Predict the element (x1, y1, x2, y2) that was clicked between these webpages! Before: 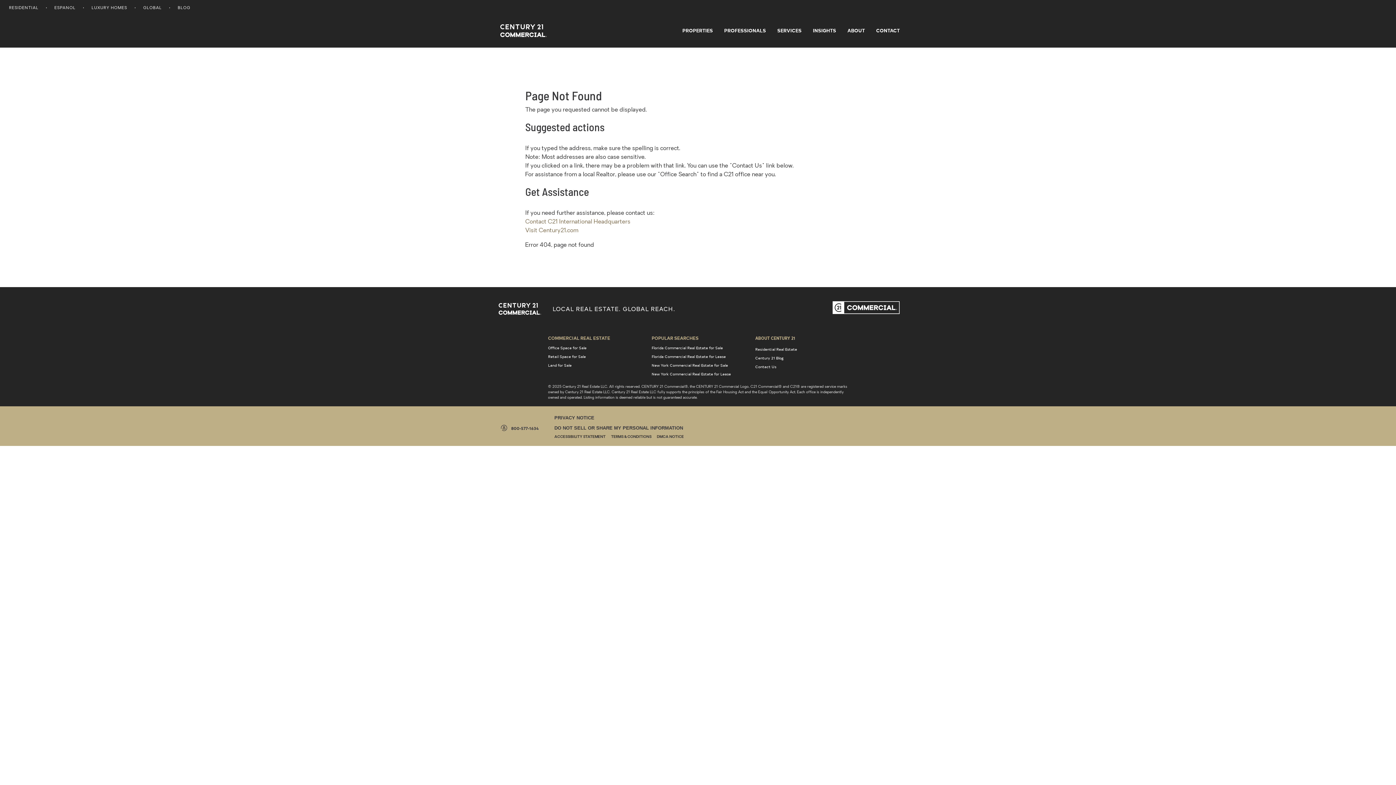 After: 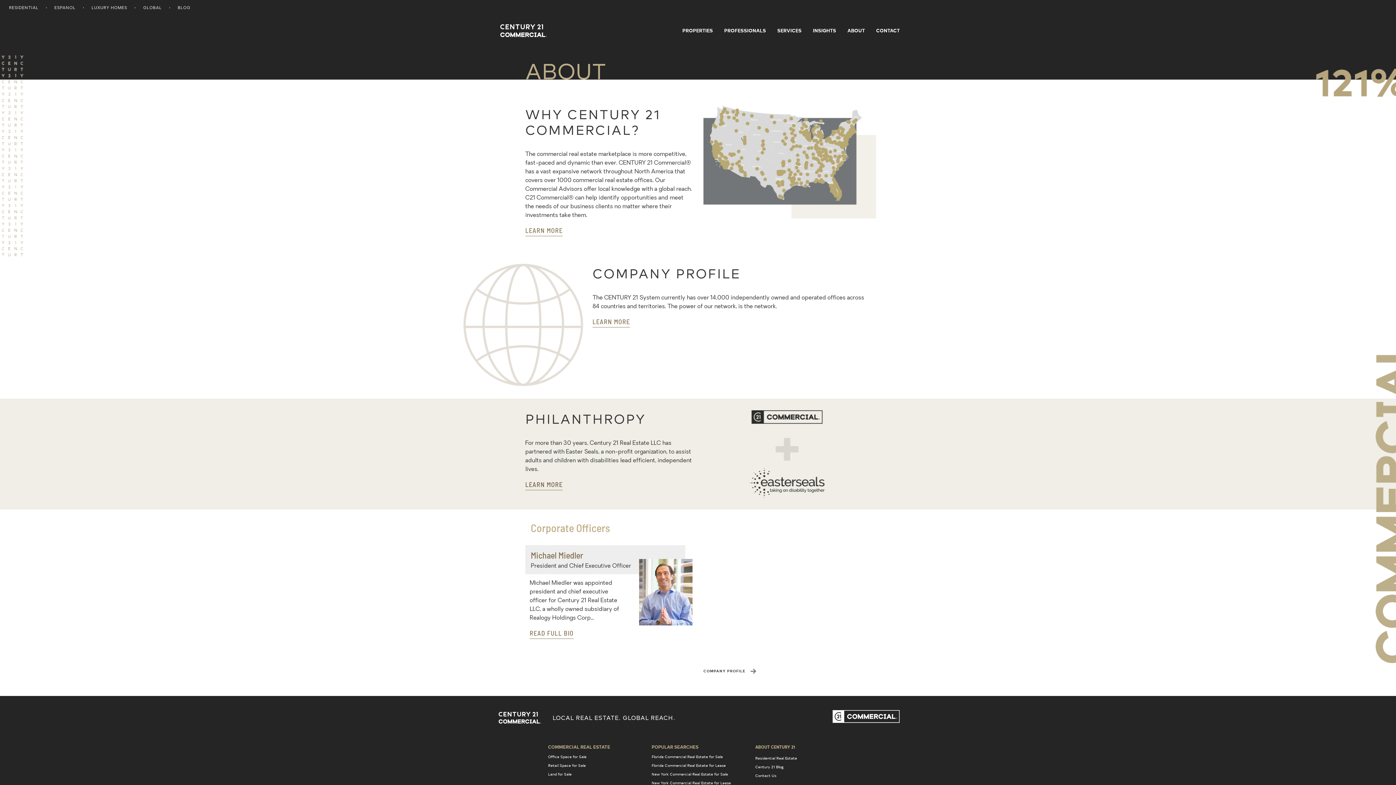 Action: label: ABOUT bbox: (844, 27, 868, 33)